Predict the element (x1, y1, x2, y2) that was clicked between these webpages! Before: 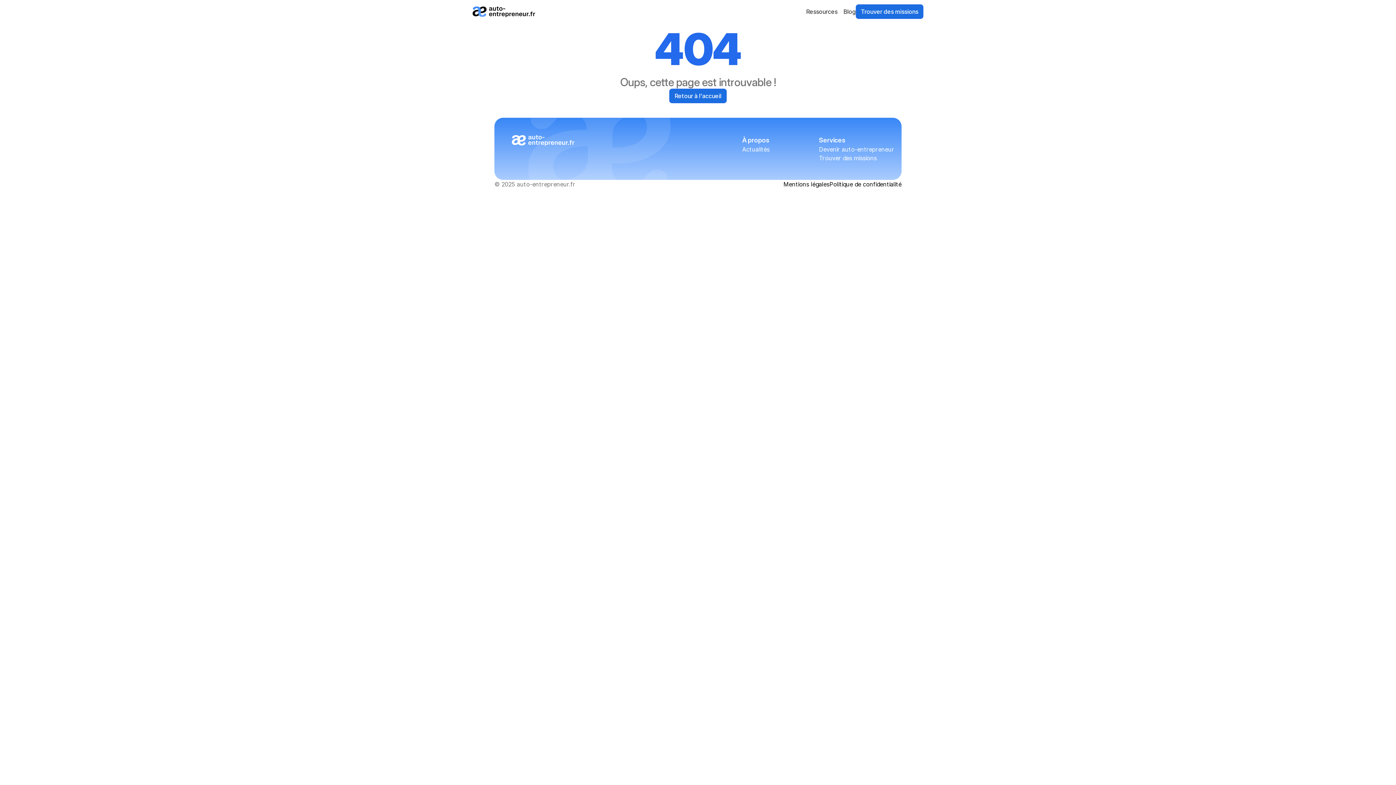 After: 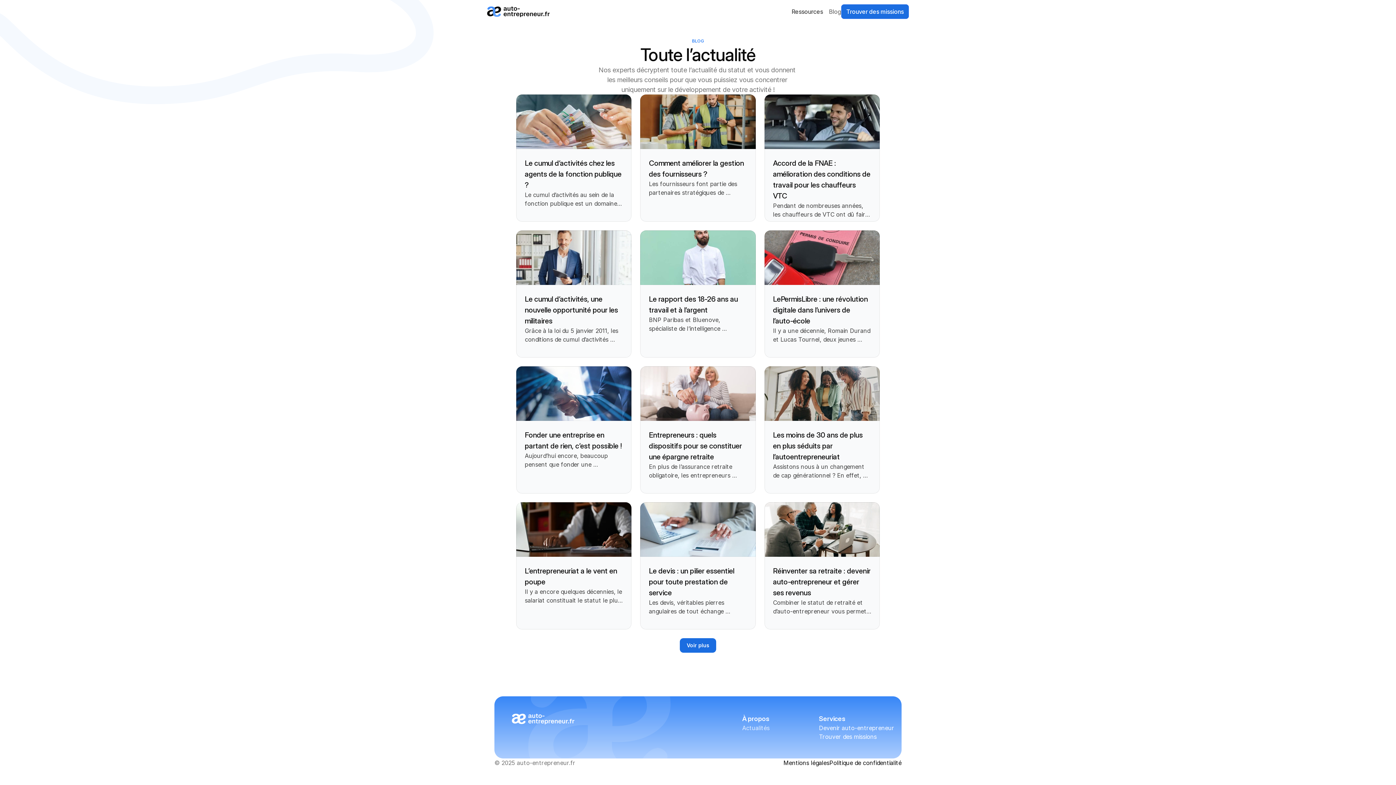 Action: label: Blog bbox: (843, 8, 856, 15)